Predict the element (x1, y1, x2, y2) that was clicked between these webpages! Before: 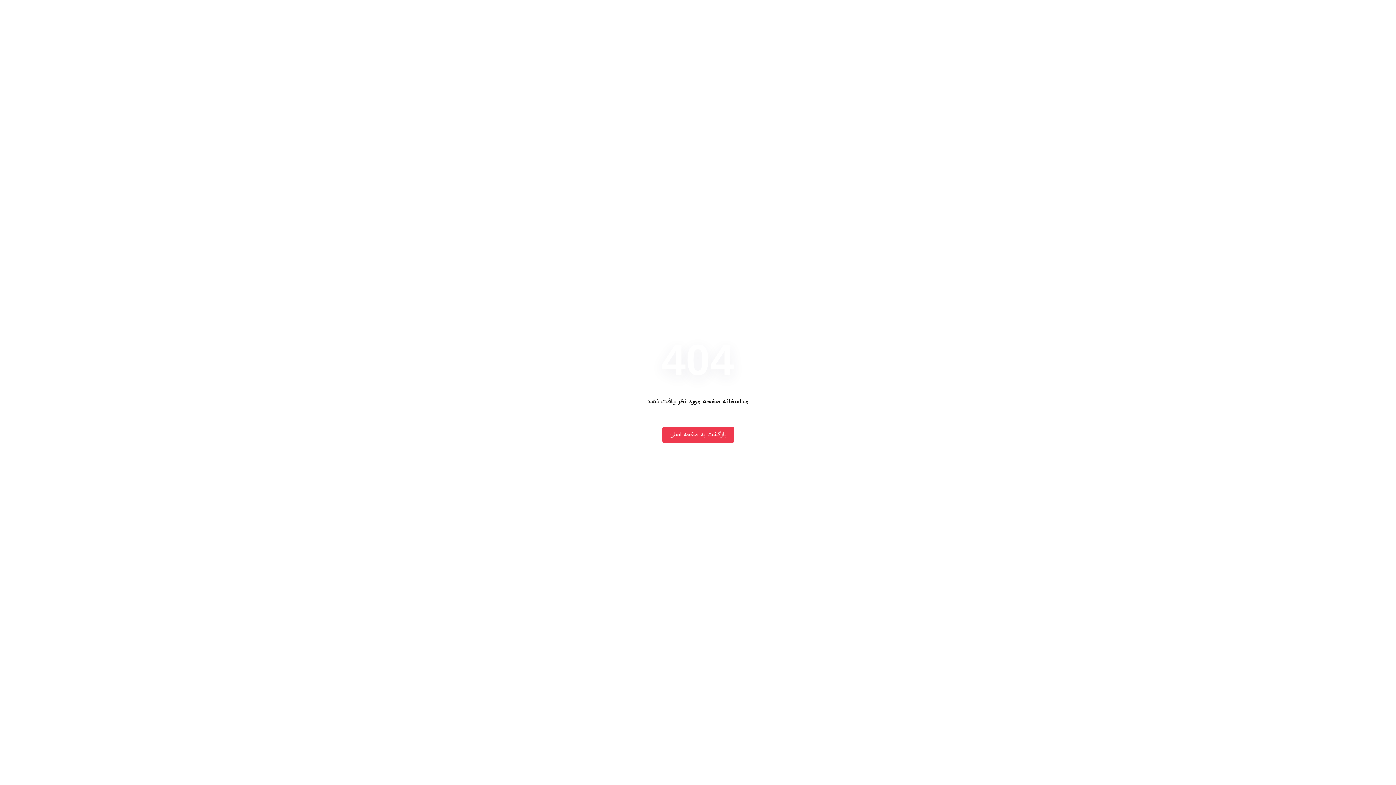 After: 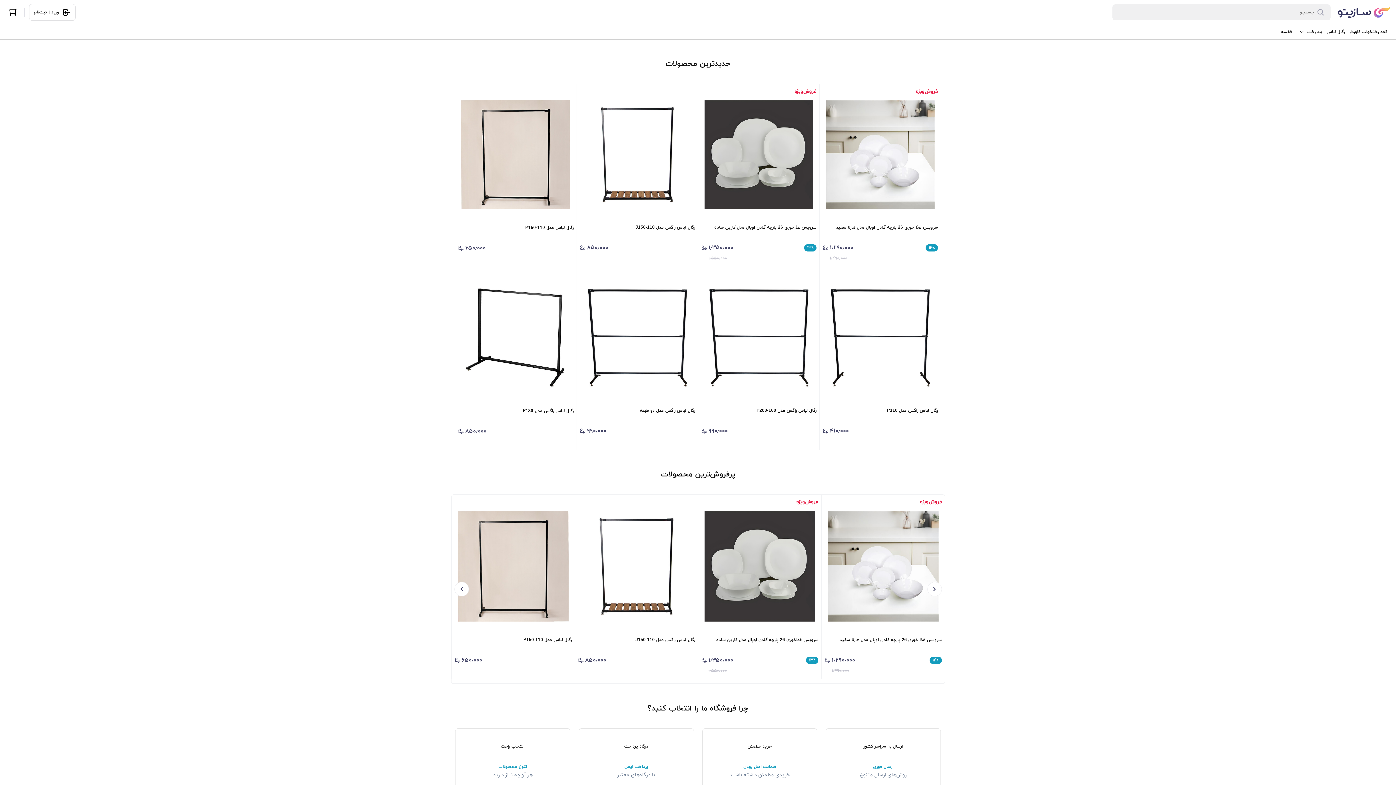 Action: label: بازگشت به صفحه اصلی bbox: (662, 426, 734, 443)